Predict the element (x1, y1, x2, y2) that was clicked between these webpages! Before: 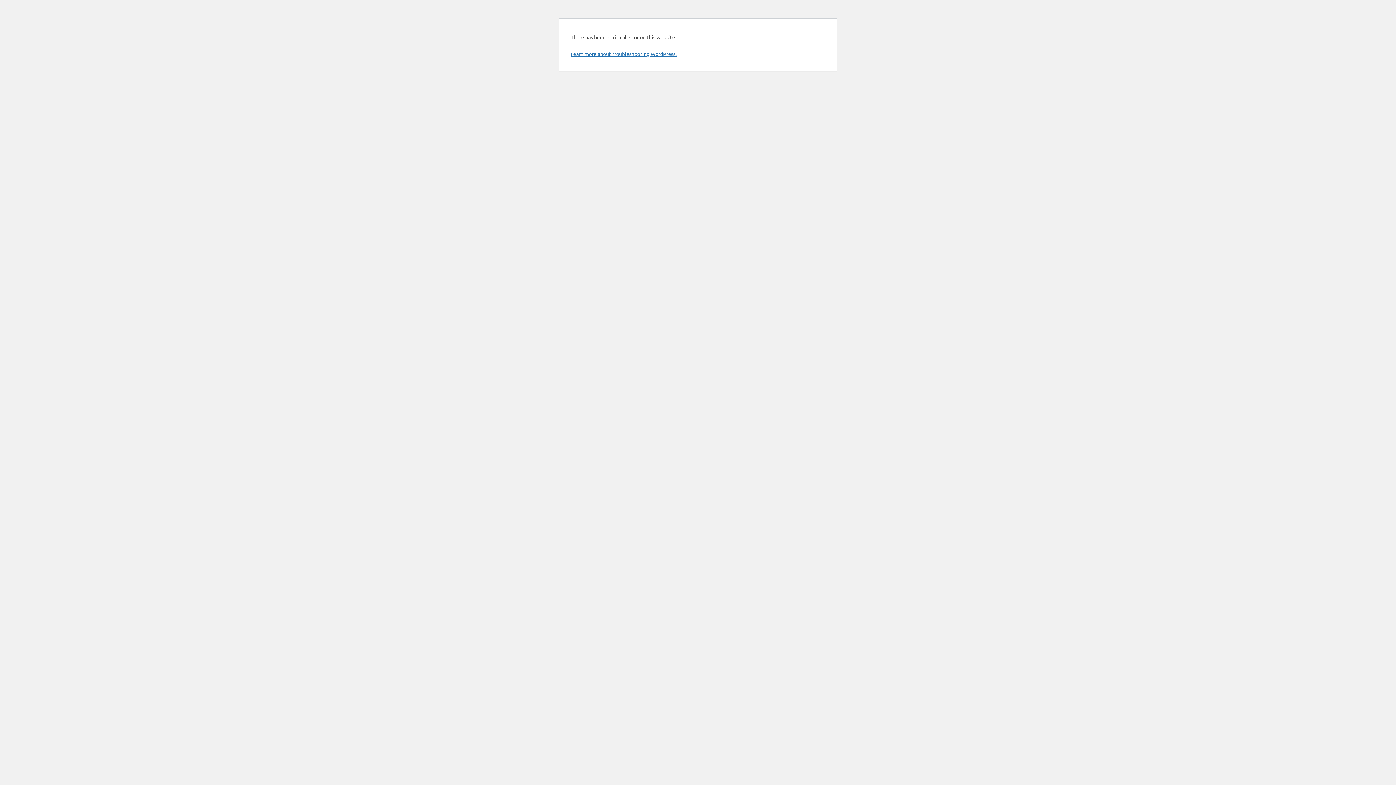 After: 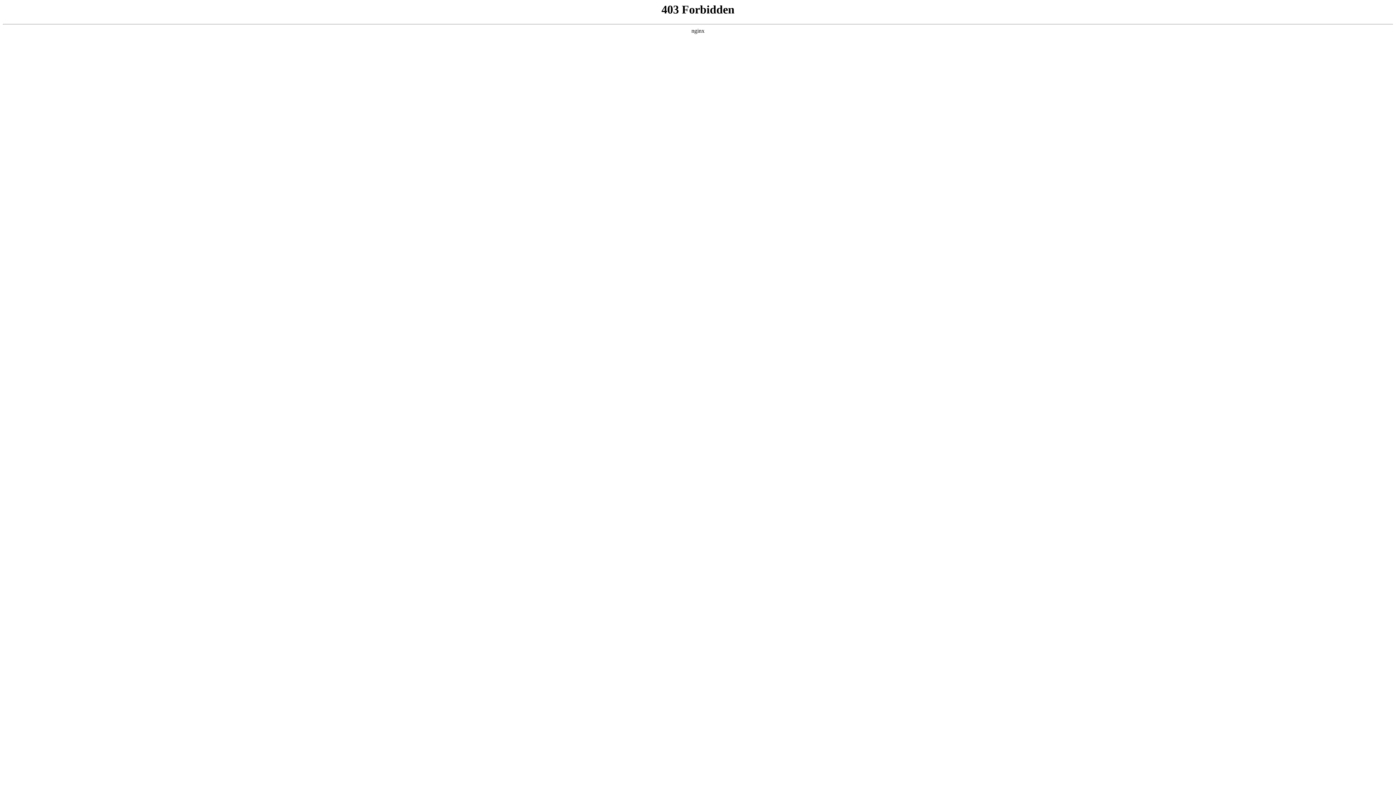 Action: label: Learn more about troubleshooting WordPress. bbox: (570, 50, 676, 57)